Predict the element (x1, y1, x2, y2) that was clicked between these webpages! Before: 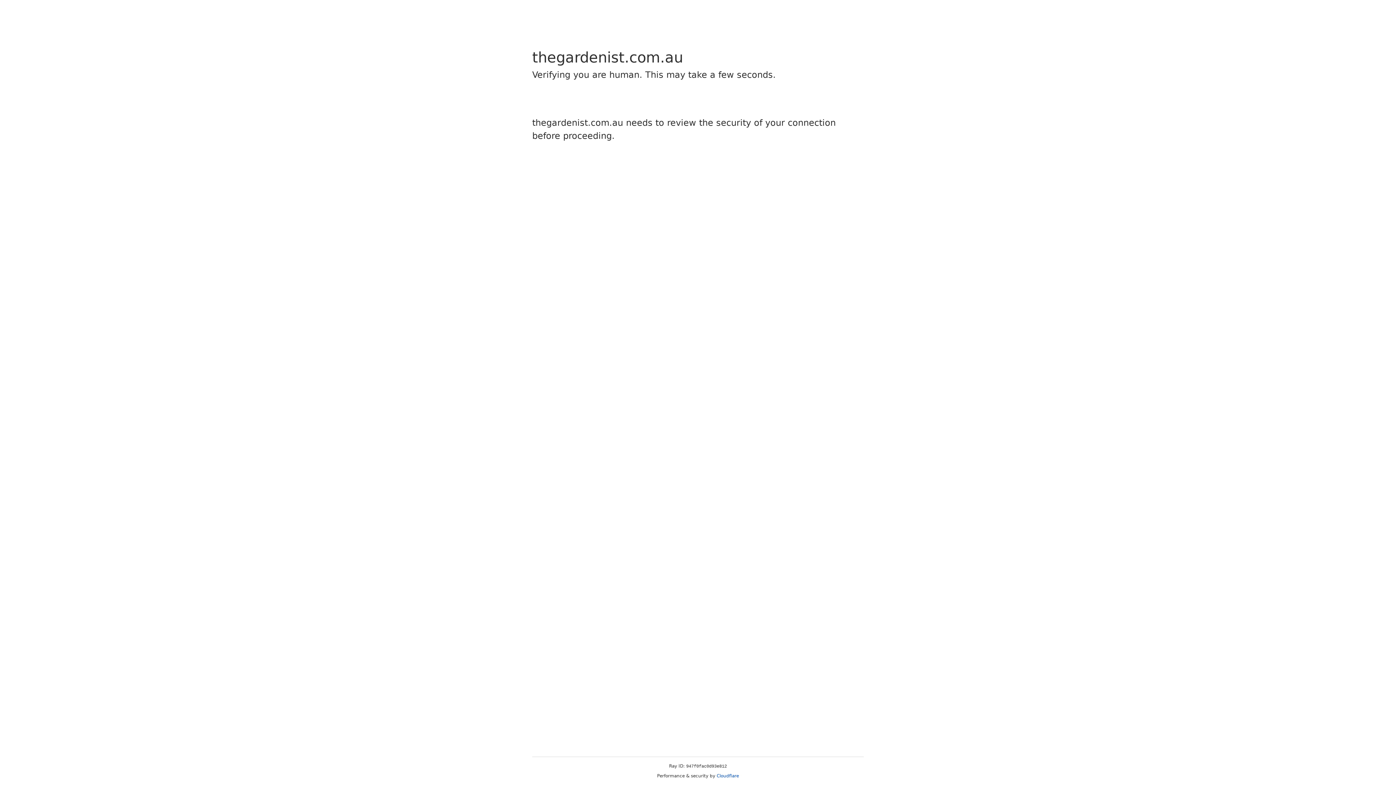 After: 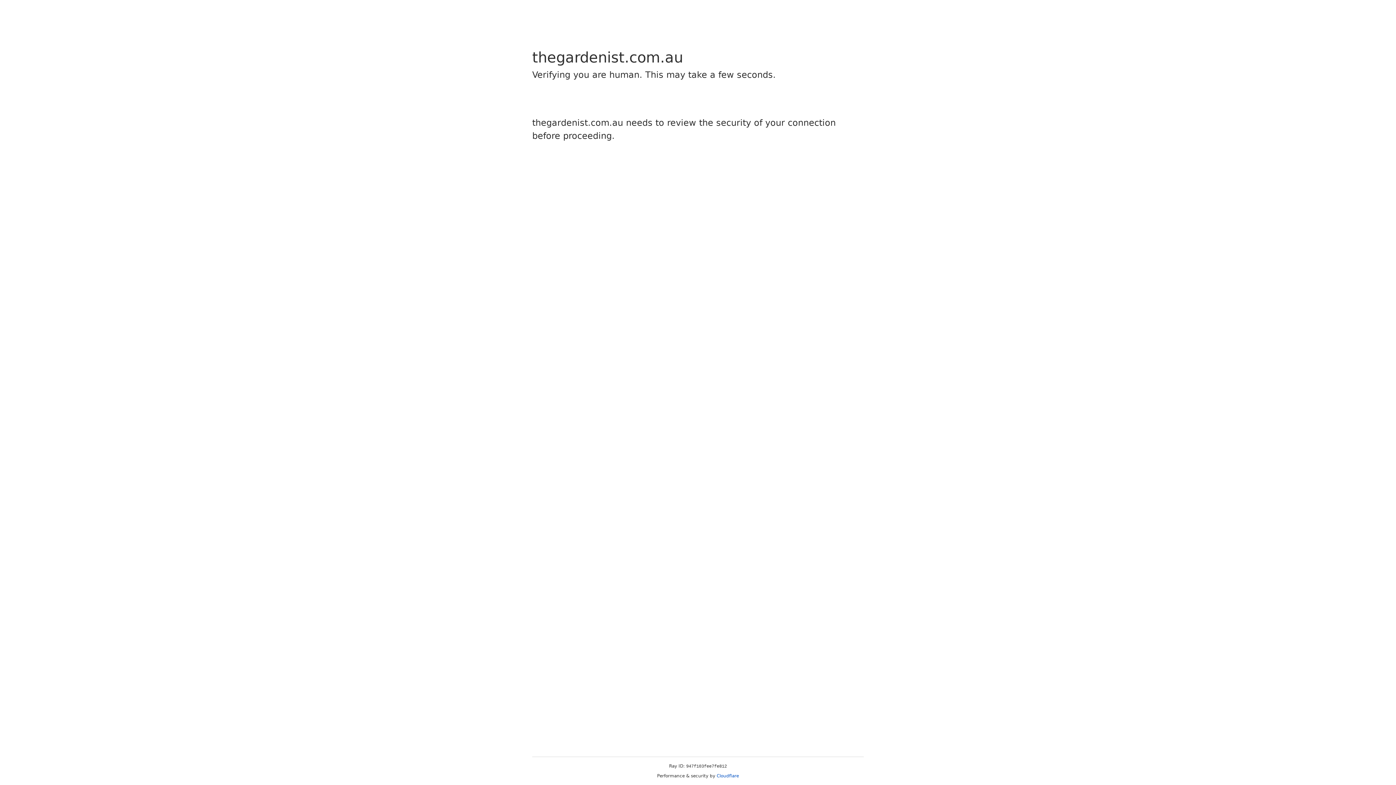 Action: label: Cloudflare bbox: (716, 773, 739, 778)